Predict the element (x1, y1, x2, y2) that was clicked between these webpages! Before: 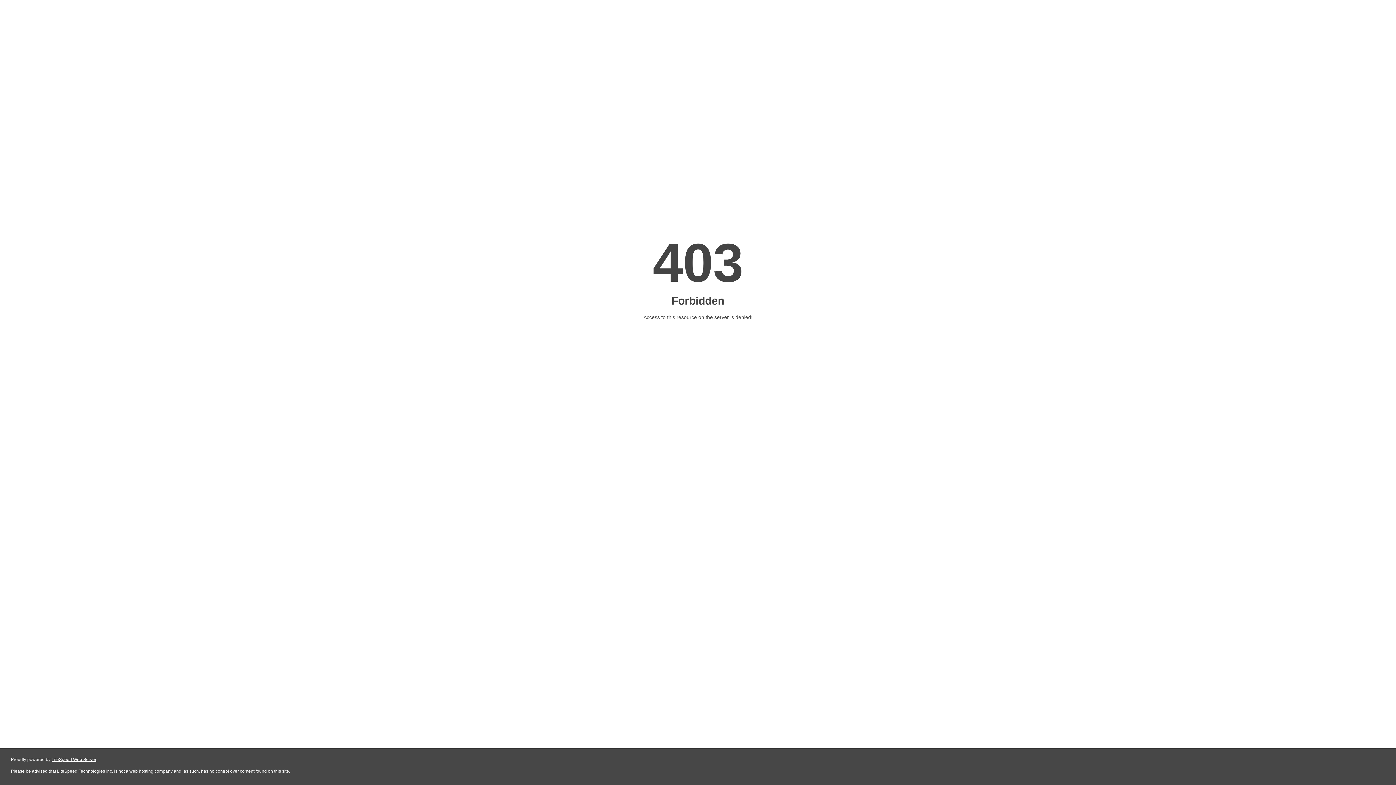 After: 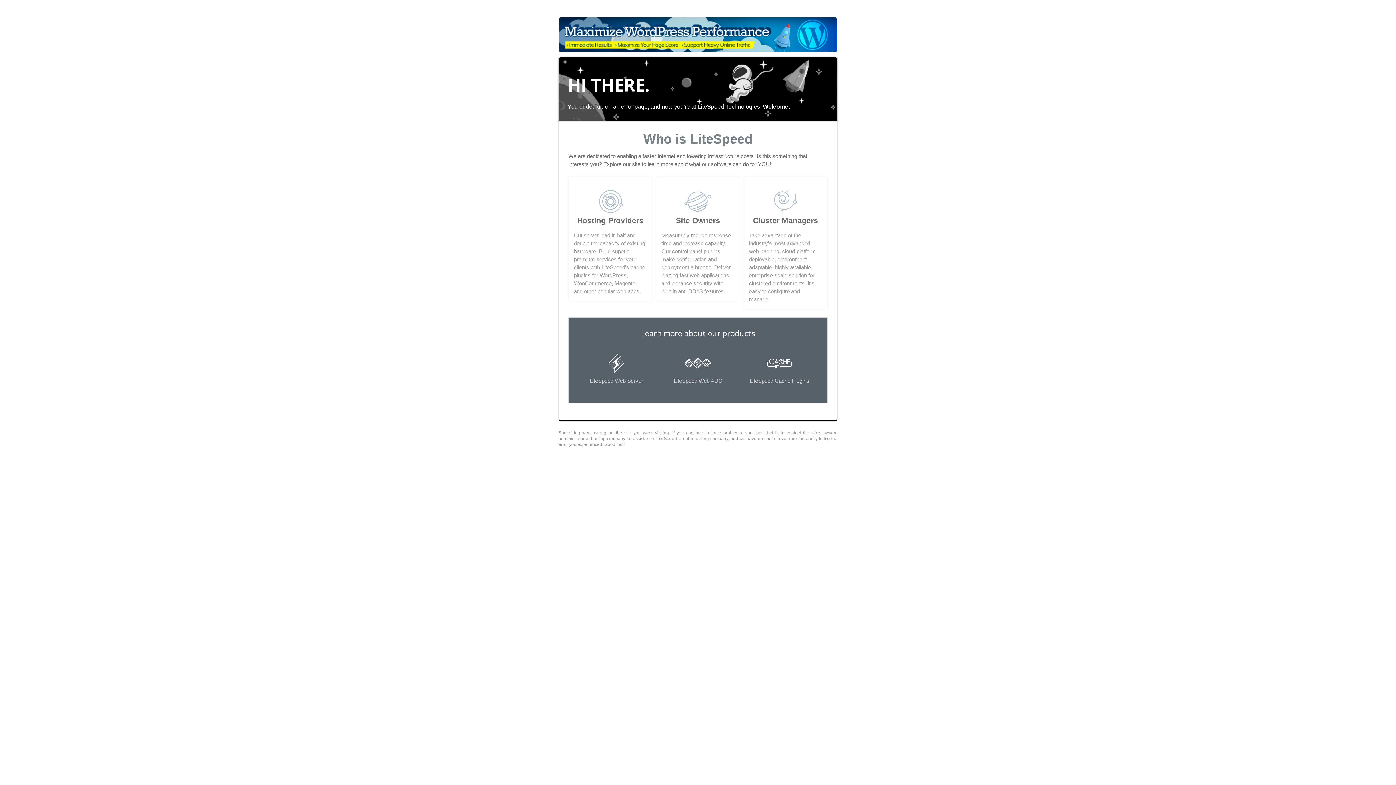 Action: label: LiteSpeed Web Server bbox: (51, 757, 96, 762)